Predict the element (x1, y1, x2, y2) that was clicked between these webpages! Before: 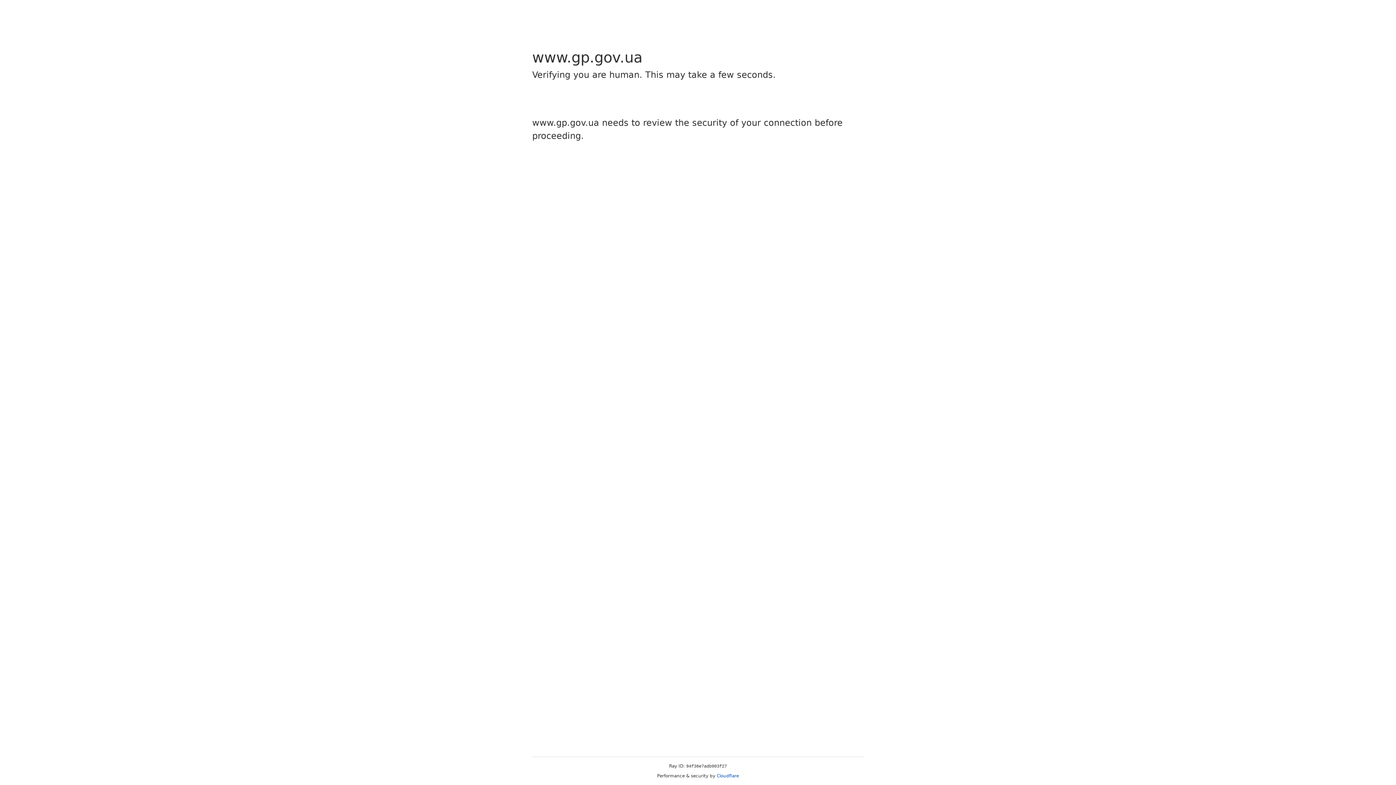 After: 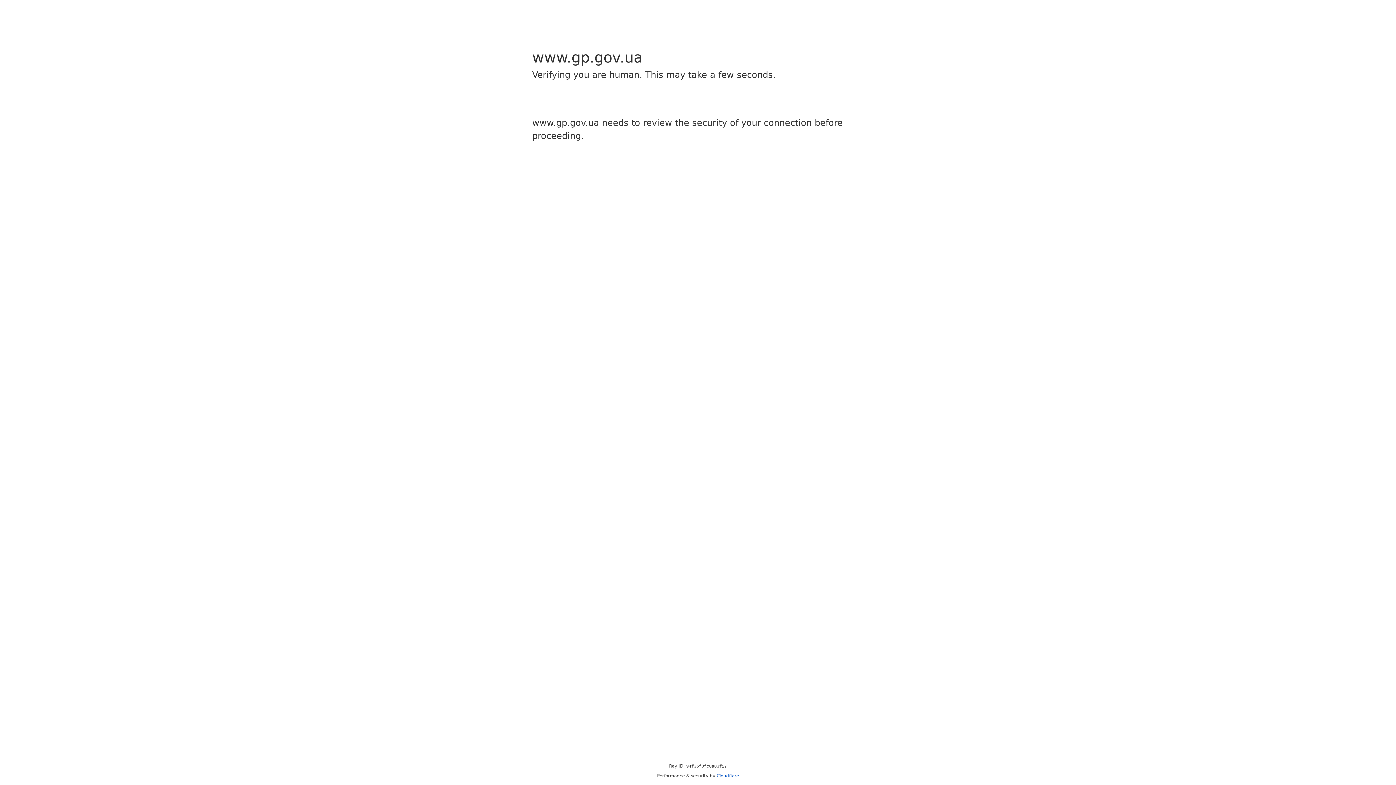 Action: label: Cloudflare bbox: (716, 773, 739, 778)